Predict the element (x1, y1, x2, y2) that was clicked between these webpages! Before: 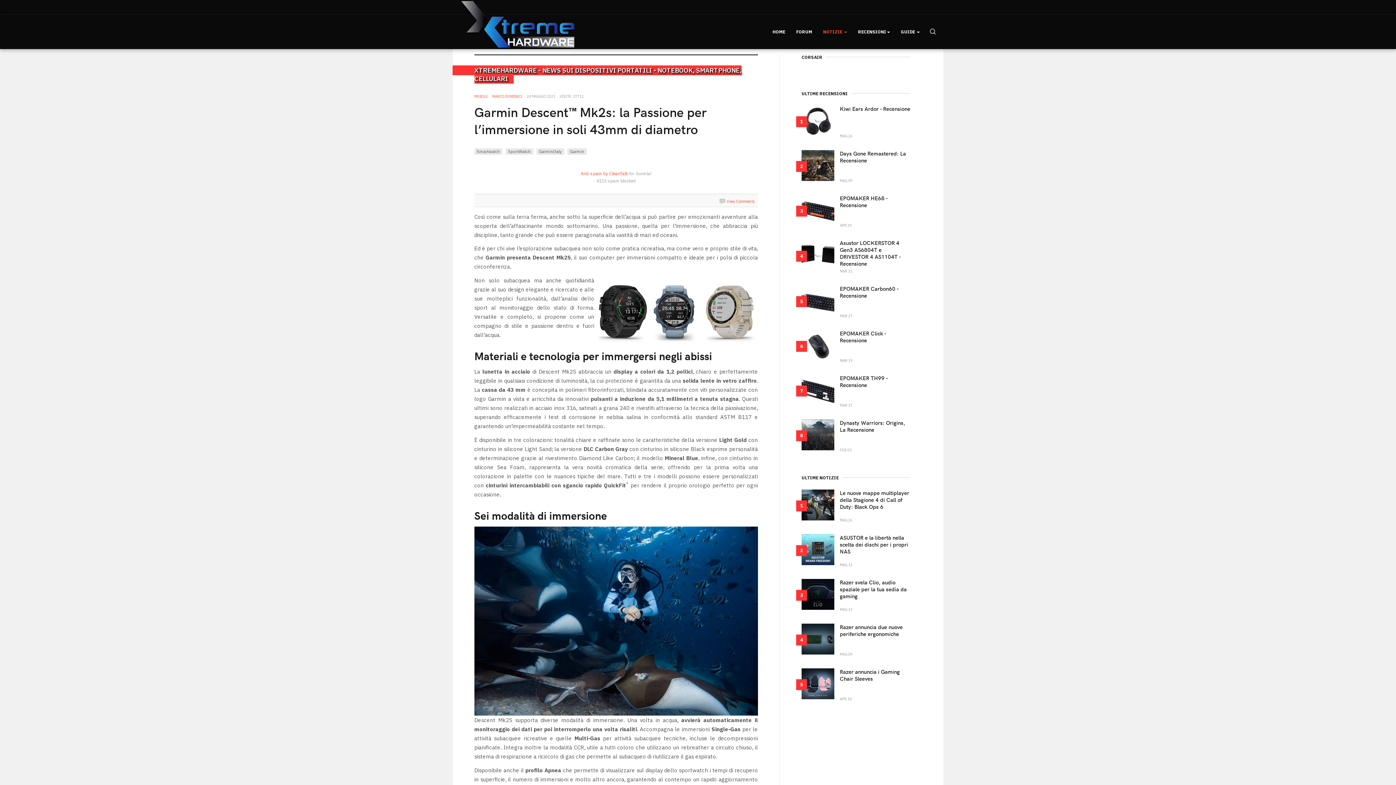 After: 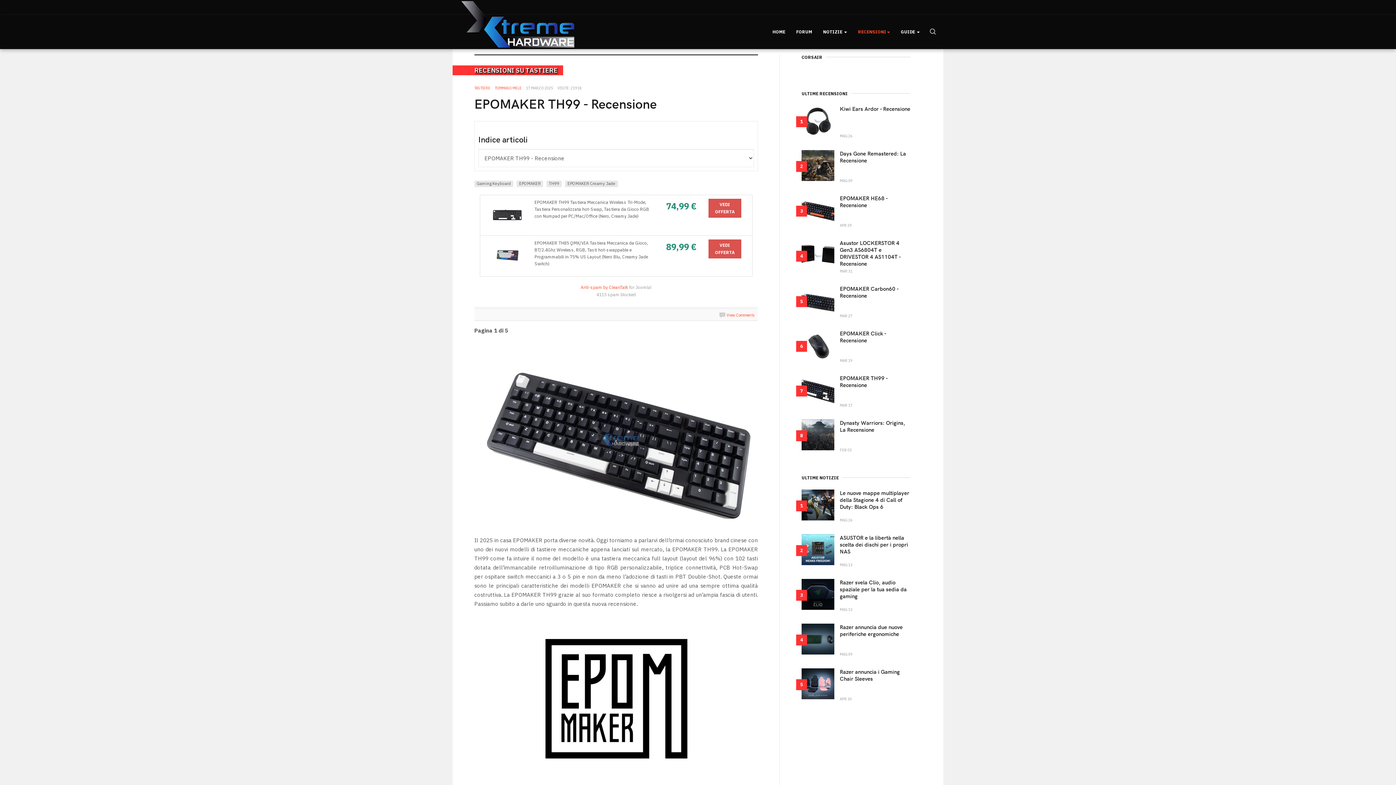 Action: bbox: (840, 374, 888, 388) label: EPOMAKER TH99 - Recensione